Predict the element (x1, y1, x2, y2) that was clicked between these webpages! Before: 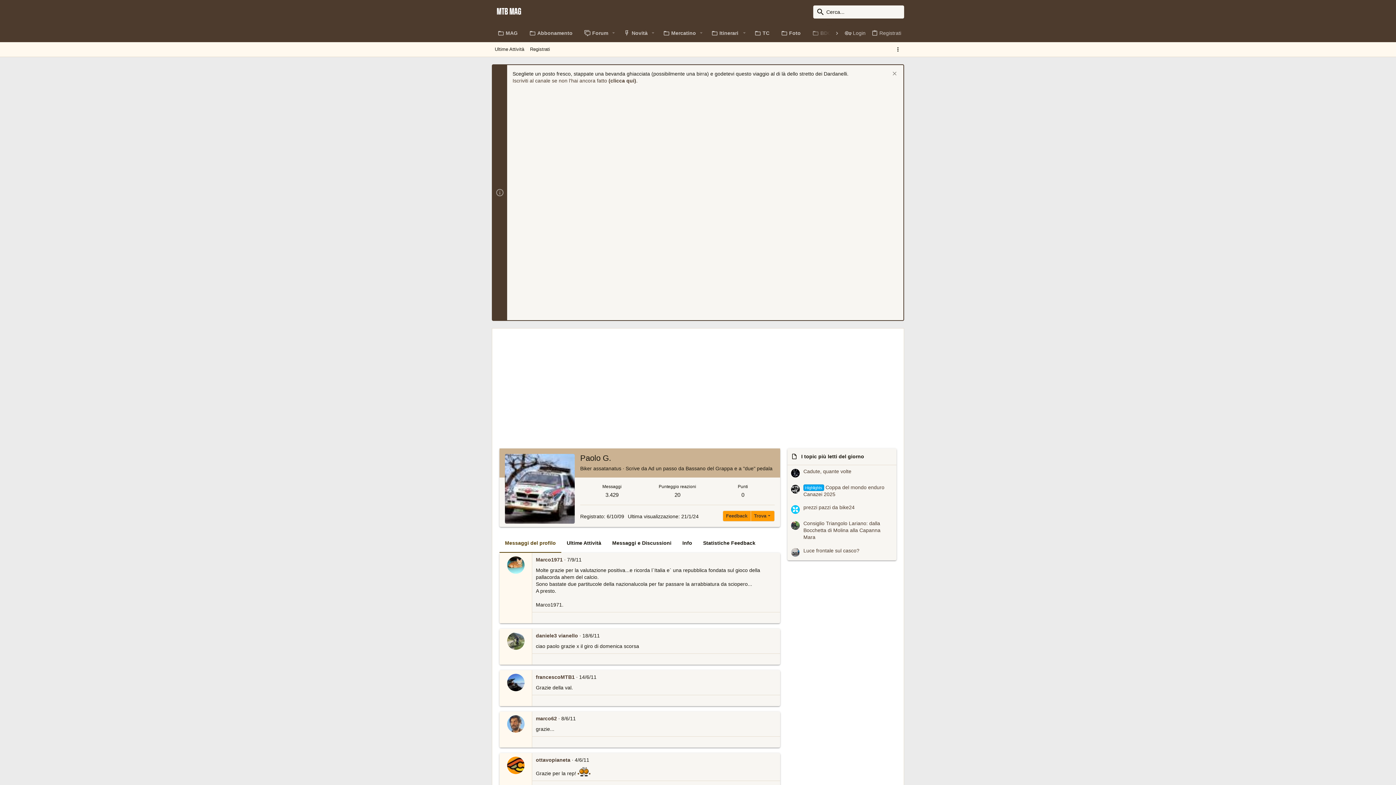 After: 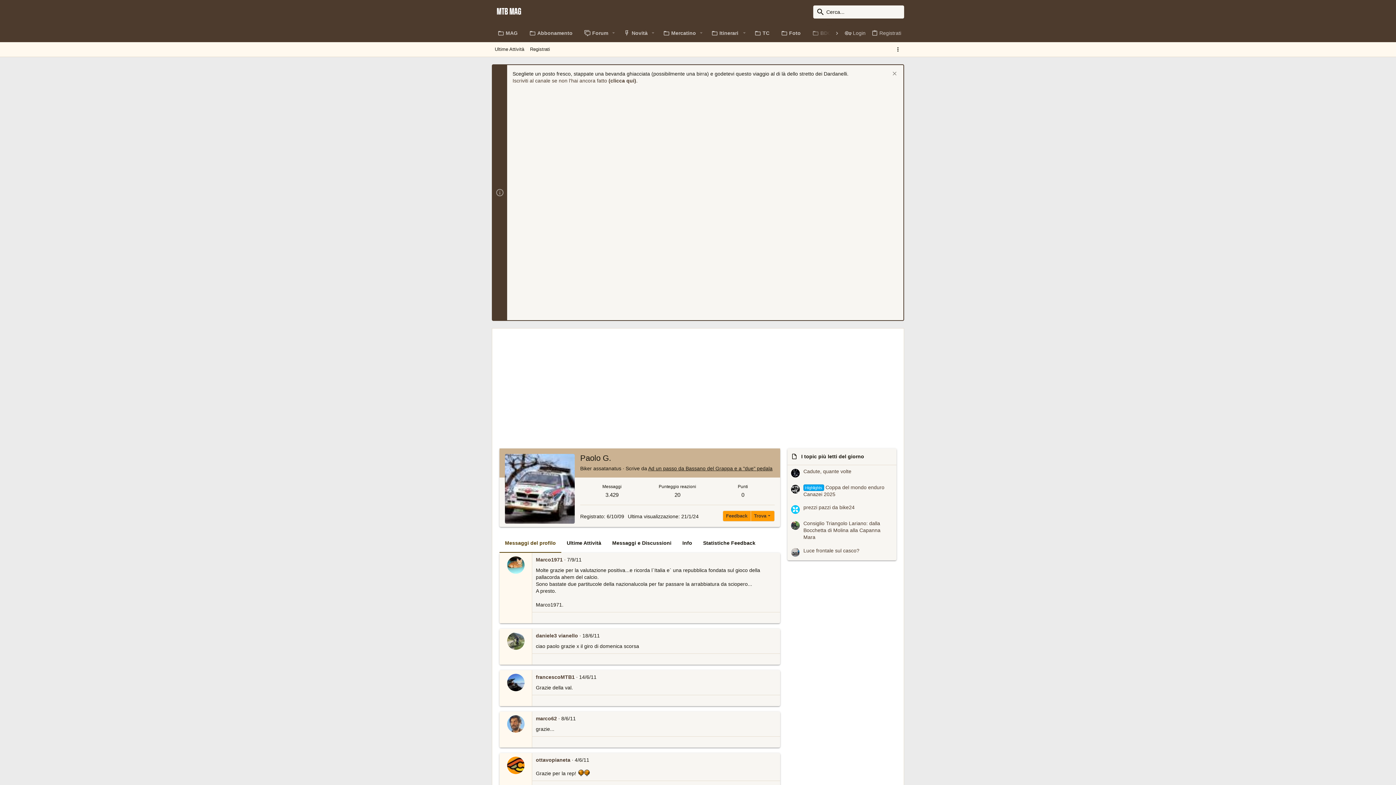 Action: label: Ad un passo da Bassano del Grappa e a "due" pedala bbox: (648, 465, 772, 471)